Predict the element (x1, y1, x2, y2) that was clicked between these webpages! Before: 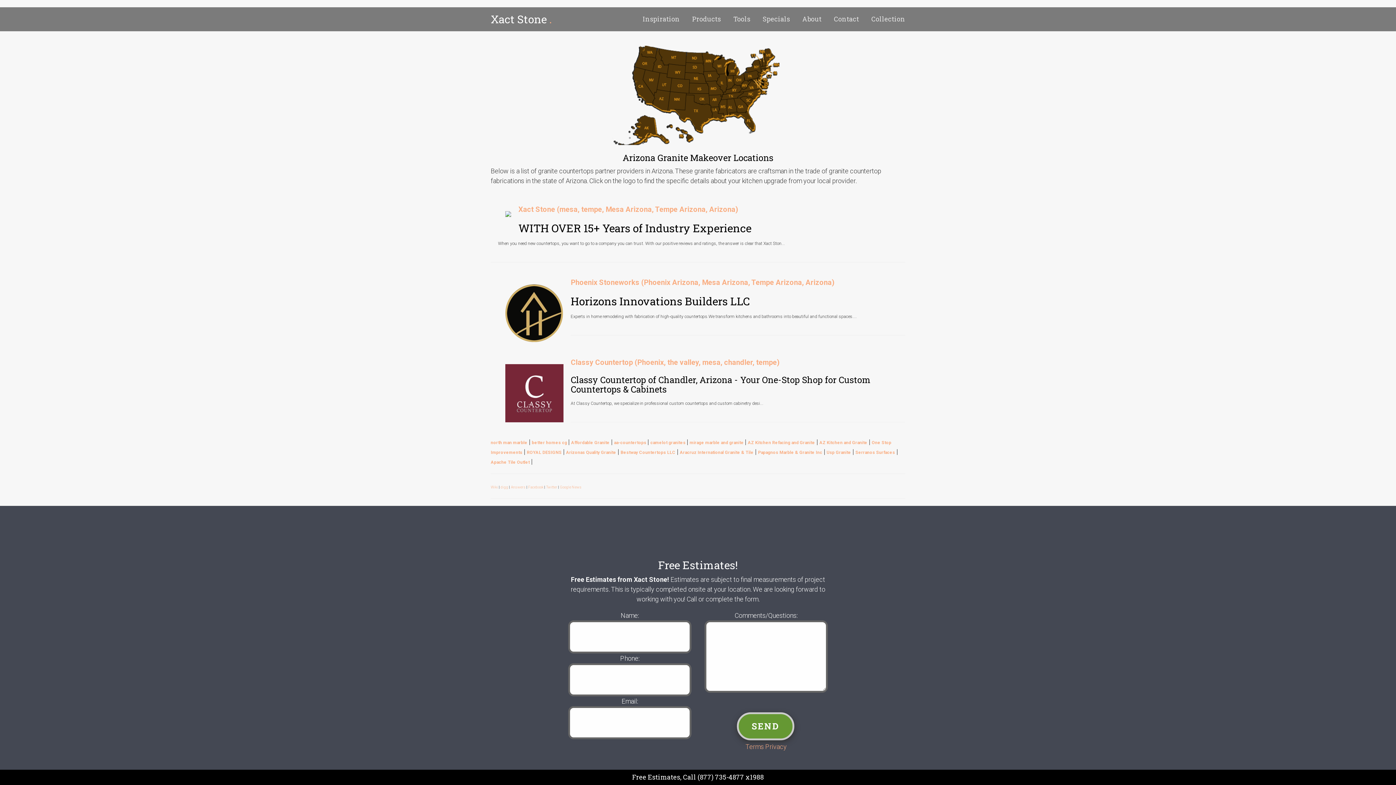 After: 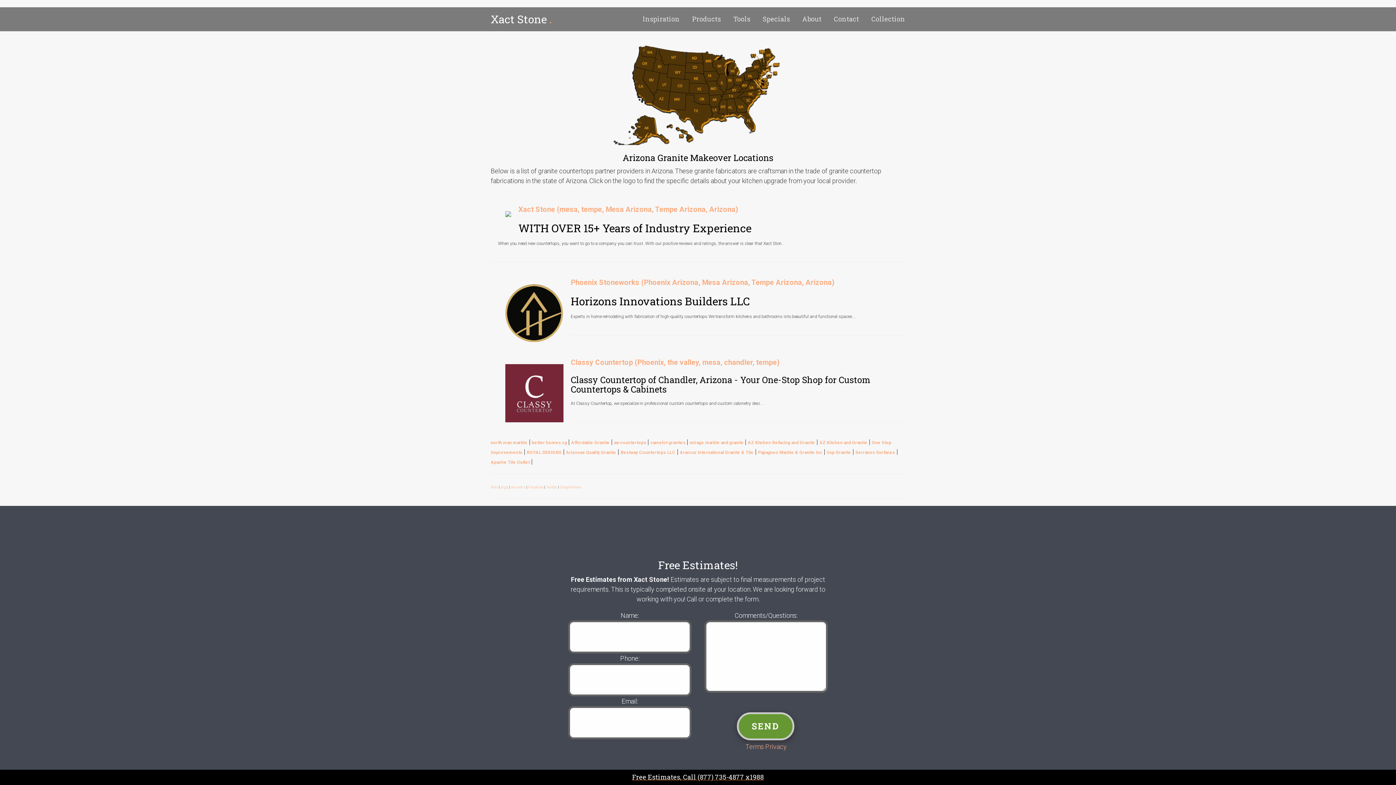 Action: bbox: (0, 774, 1395, 781) label: Free Estimates, Call (877) 735-4877 x1988